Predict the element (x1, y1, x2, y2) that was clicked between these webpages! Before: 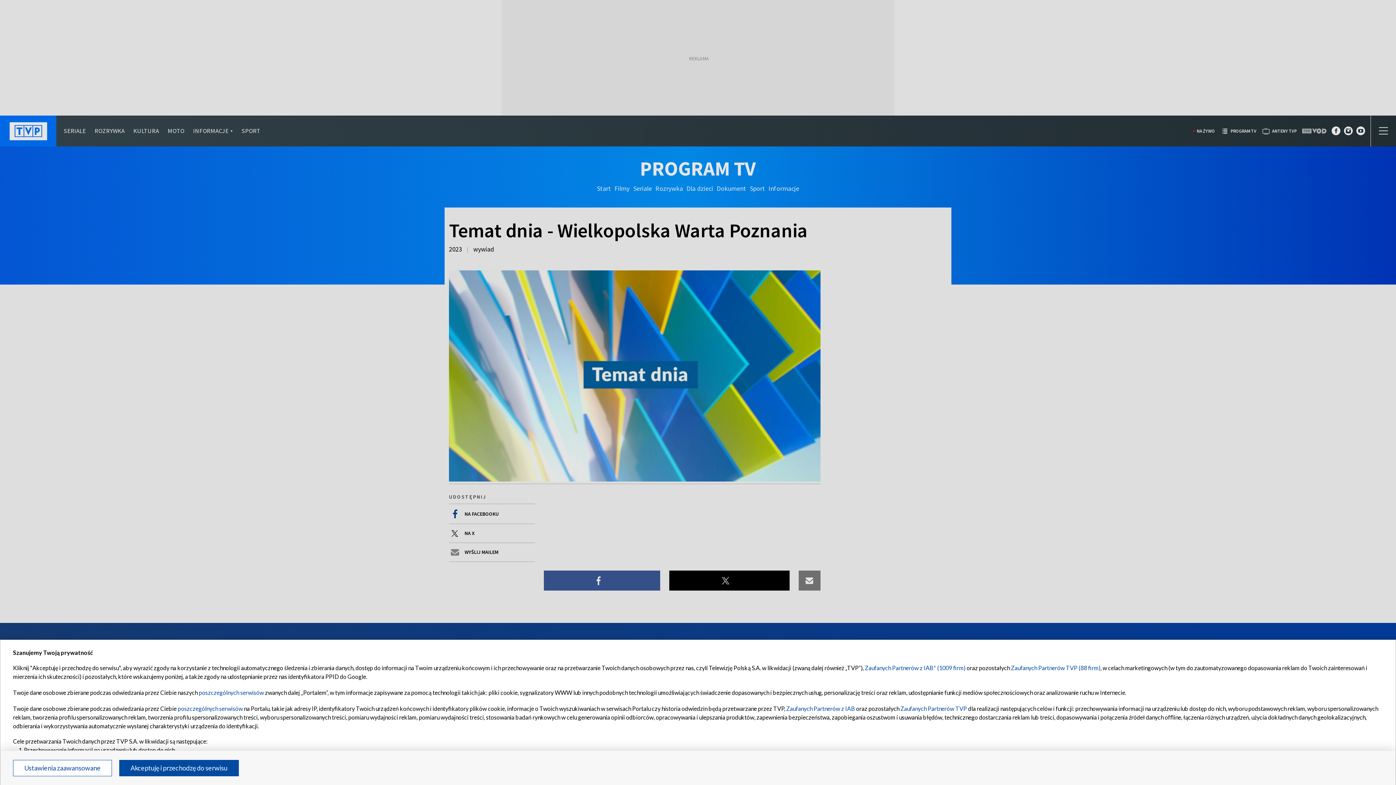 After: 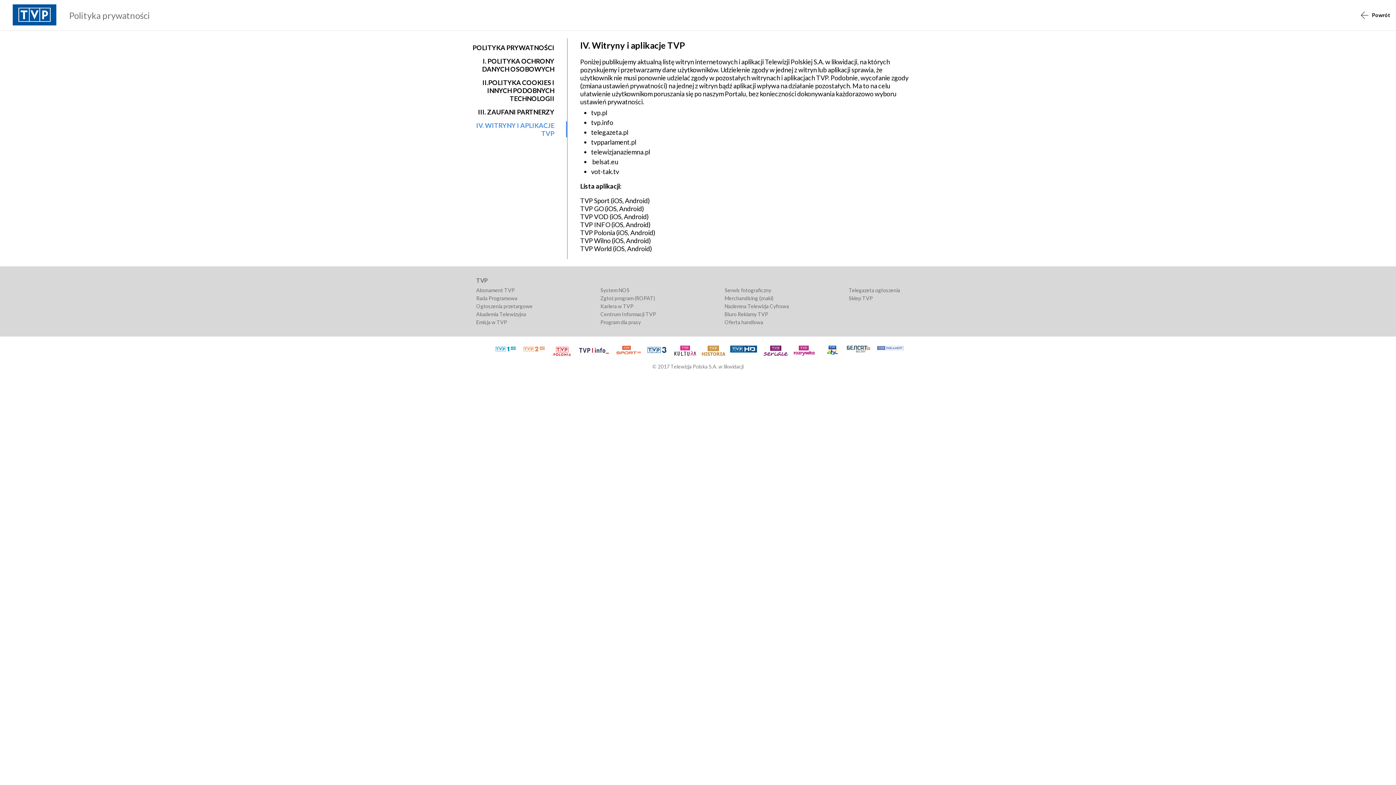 Action: bbox: (198, 689, 264, 696) label: poszczególnych serwisów